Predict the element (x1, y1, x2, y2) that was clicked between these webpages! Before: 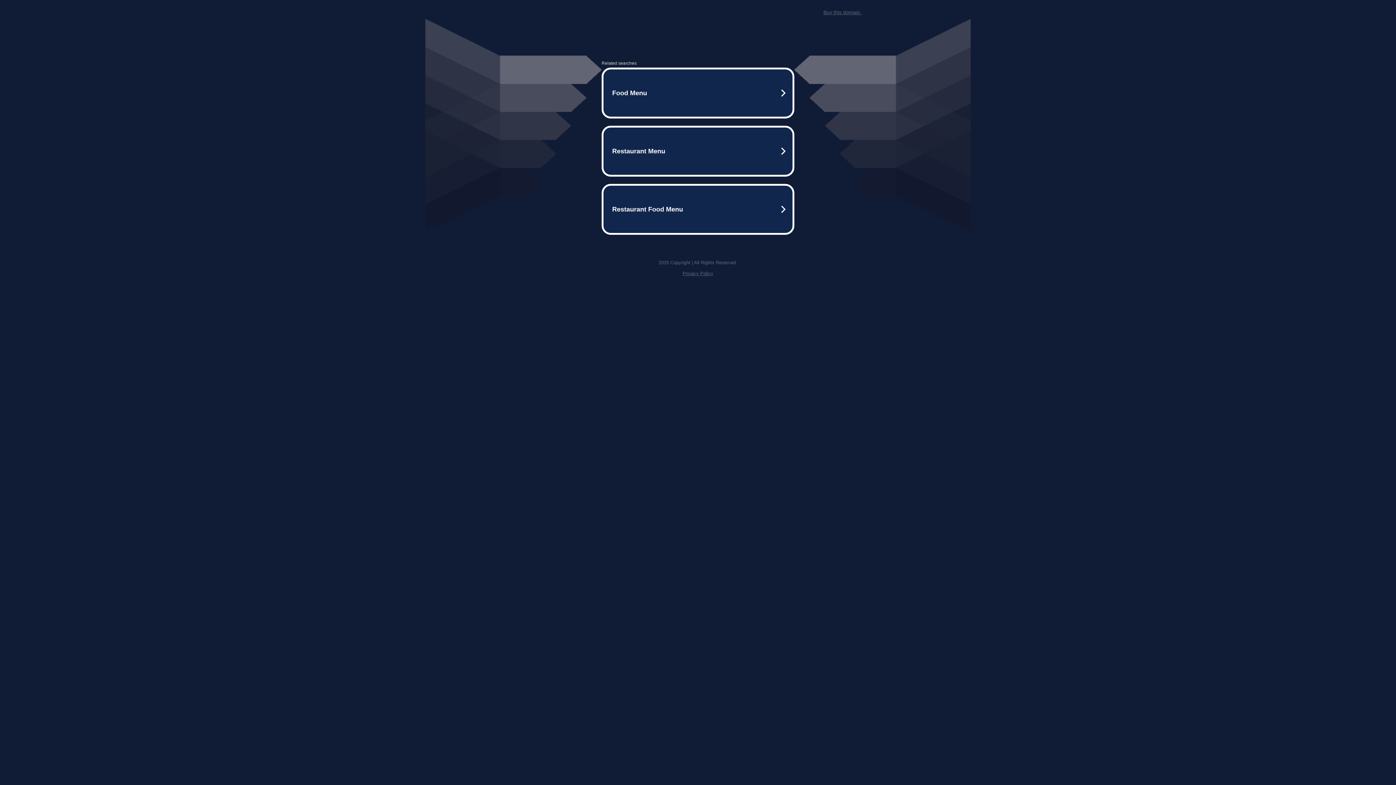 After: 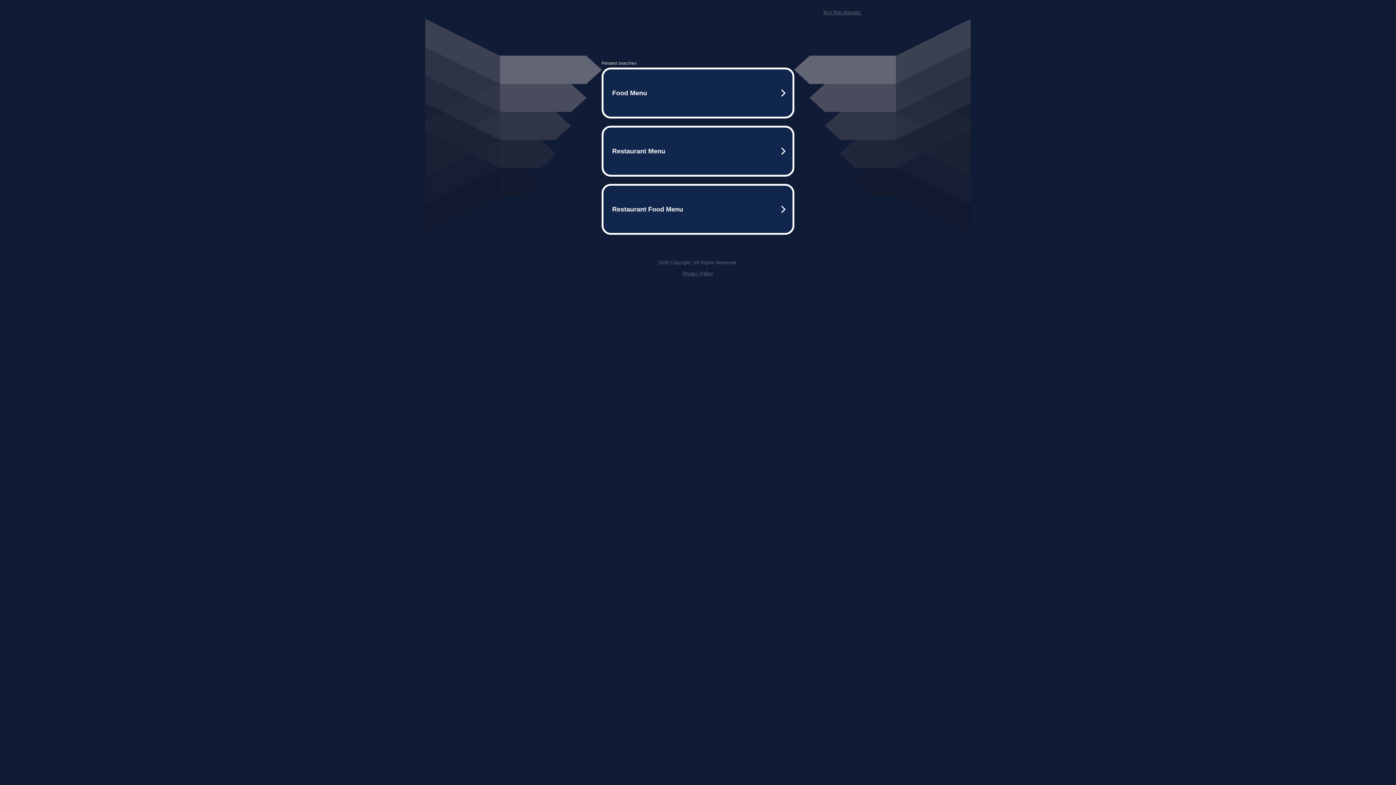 Action: label: Buy this domain. bbox: (823, 9, 861, 15)